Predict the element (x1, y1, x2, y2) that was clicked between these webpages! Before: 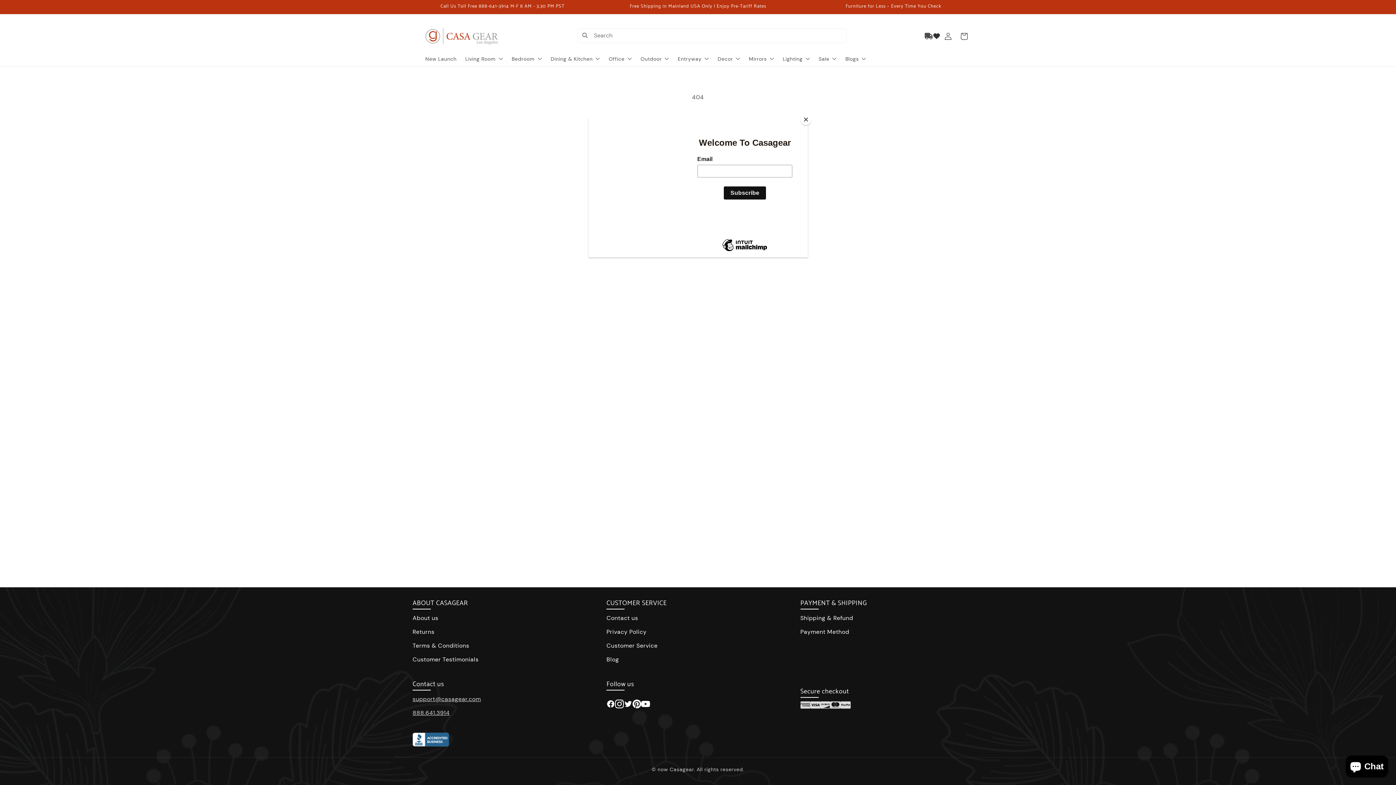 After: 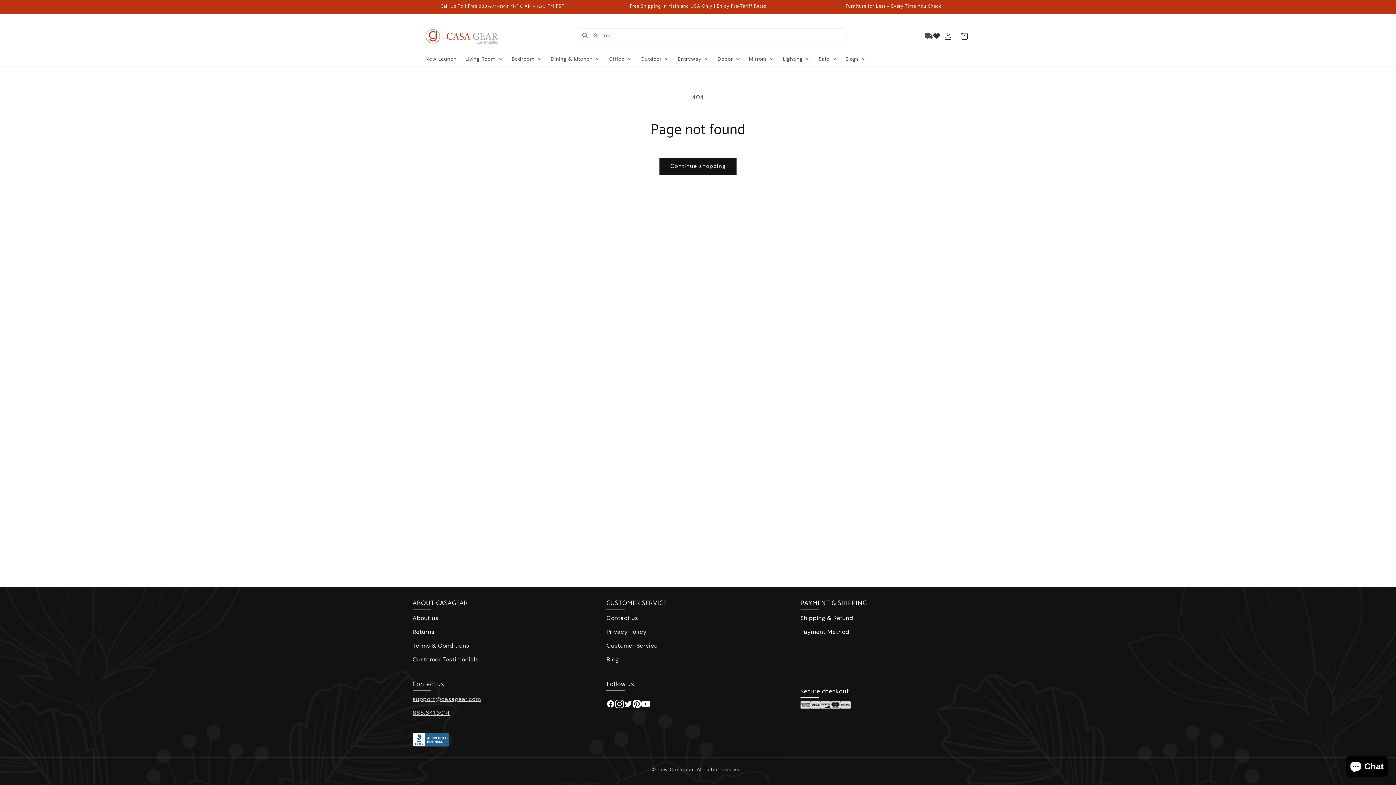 Action: label: Close bbox: (800, 114, 811, 125)